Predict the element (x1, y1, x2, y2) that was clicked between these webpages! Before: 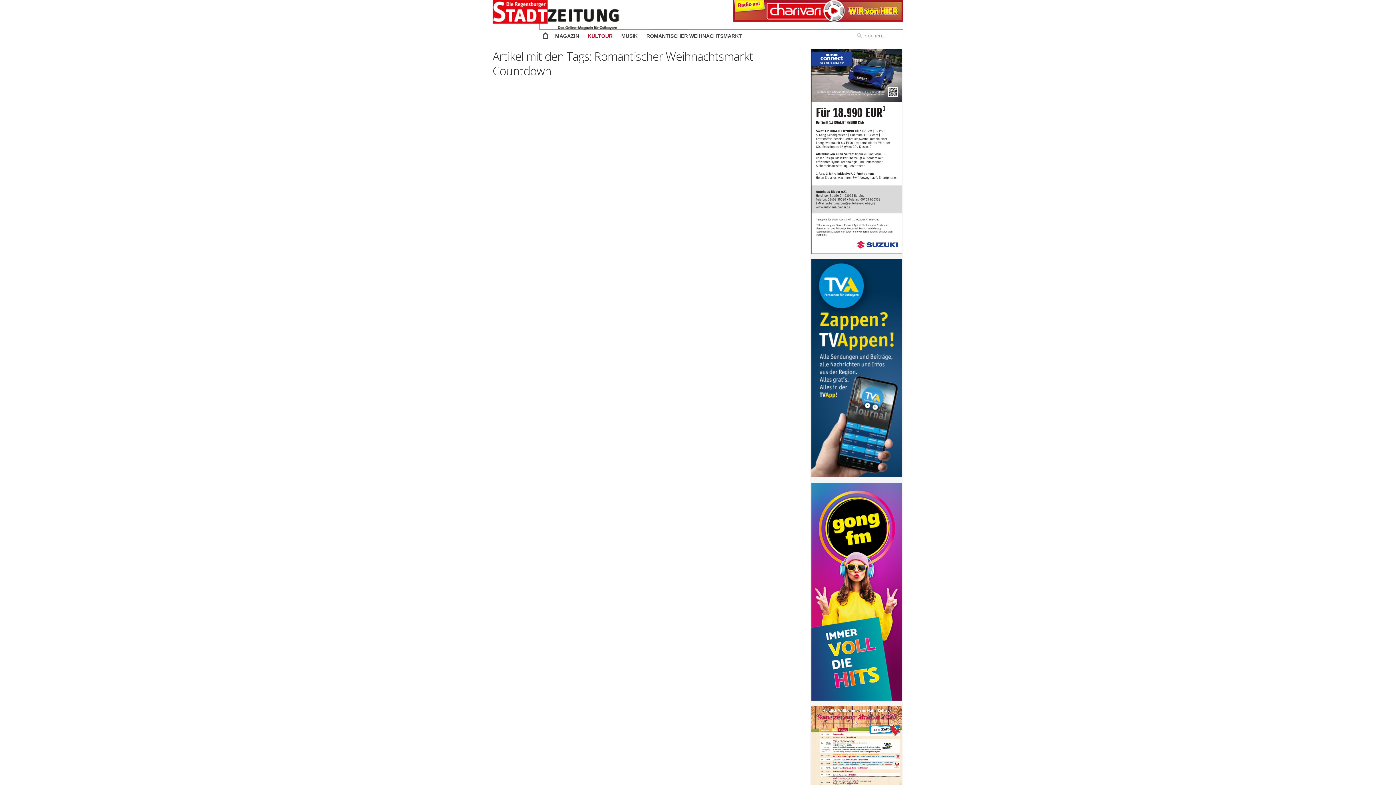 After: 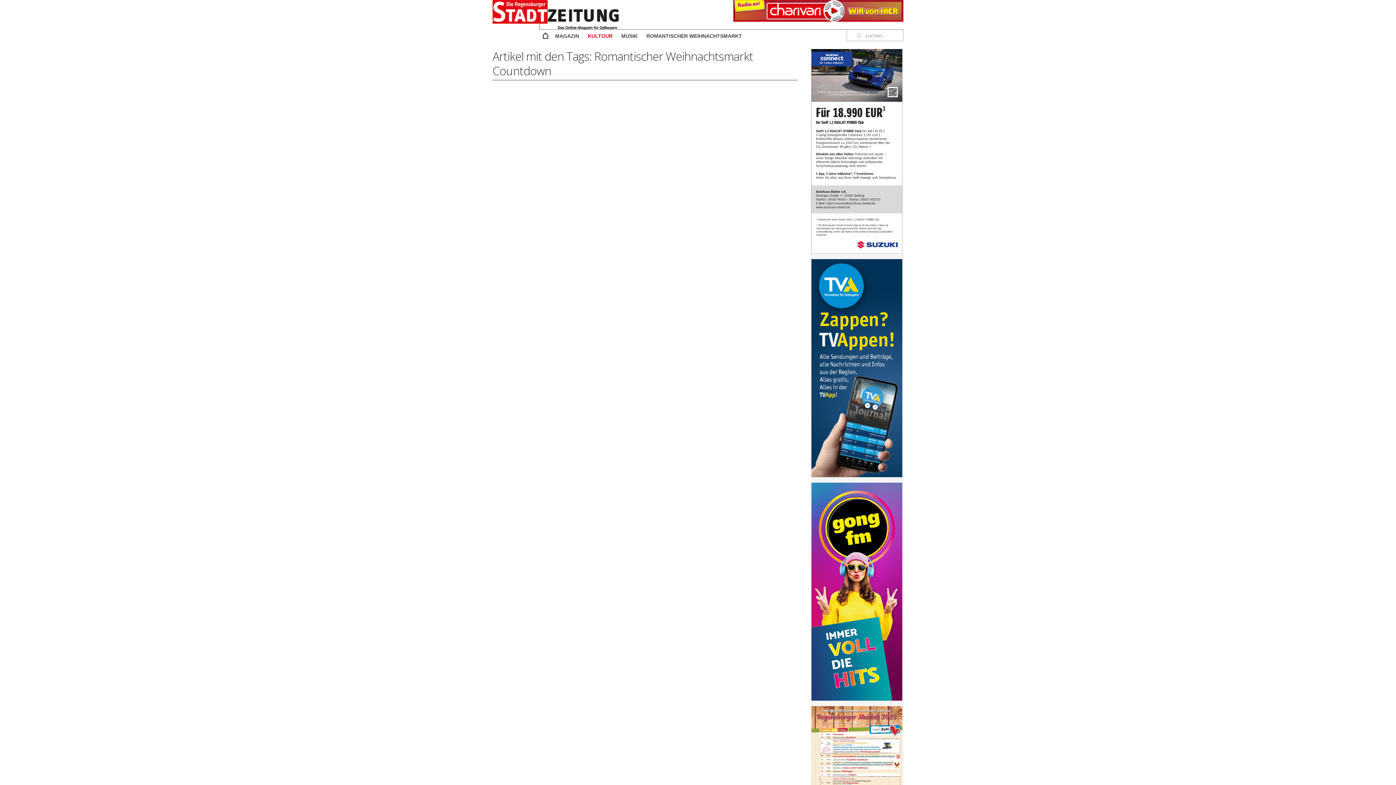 Action: bbox: (811, 587, 902, 594)